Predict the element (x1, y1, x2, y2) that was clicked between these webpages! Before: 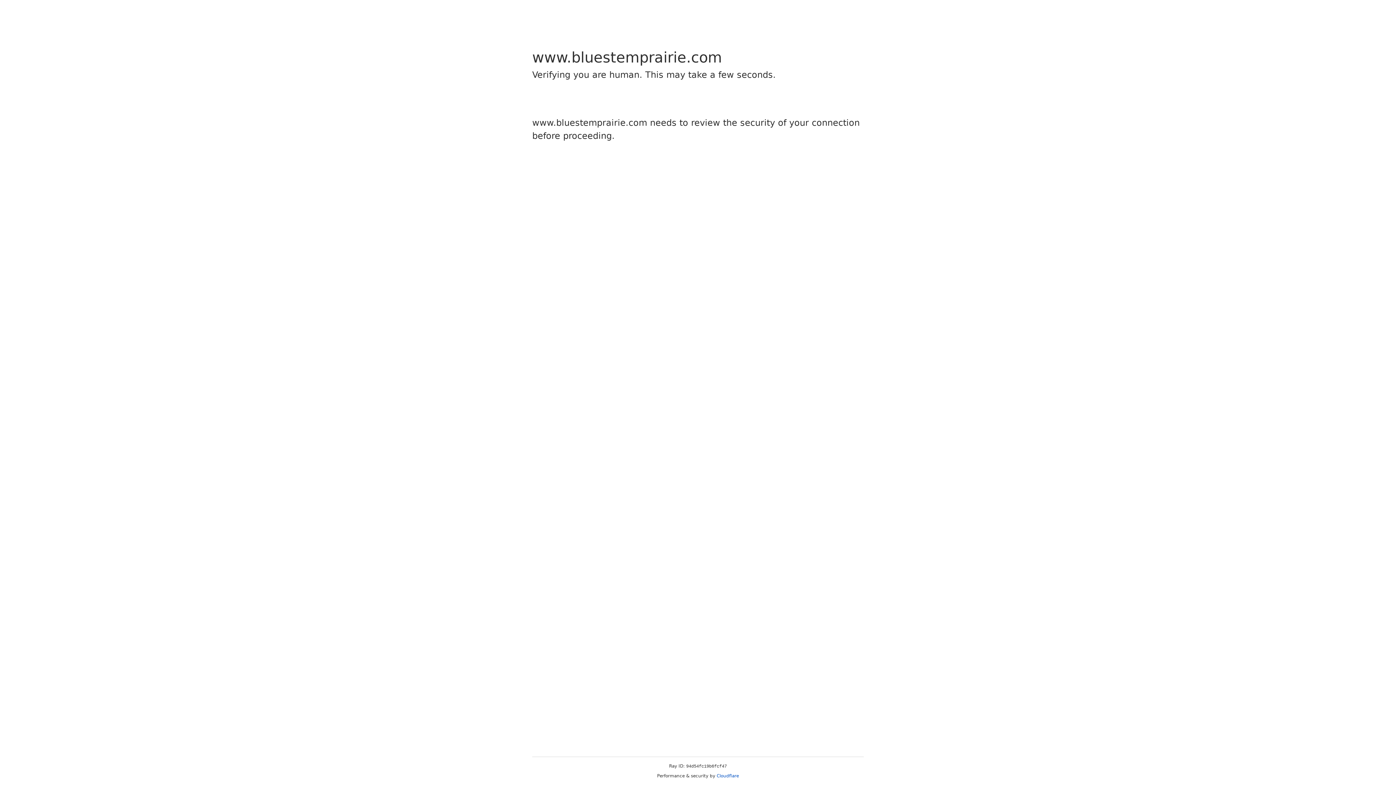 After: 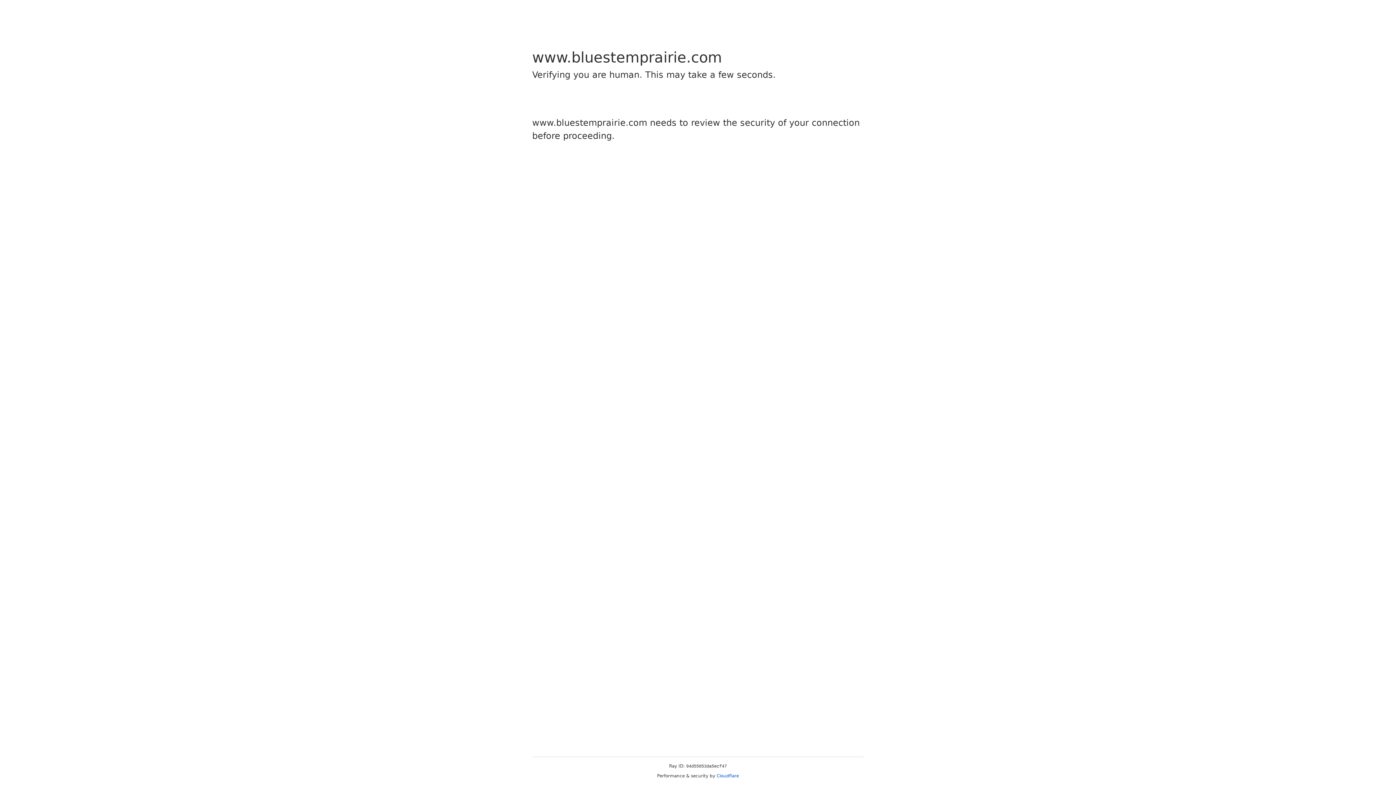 Action: bbox: (716, 773, 739, 778) label: Cloudflare